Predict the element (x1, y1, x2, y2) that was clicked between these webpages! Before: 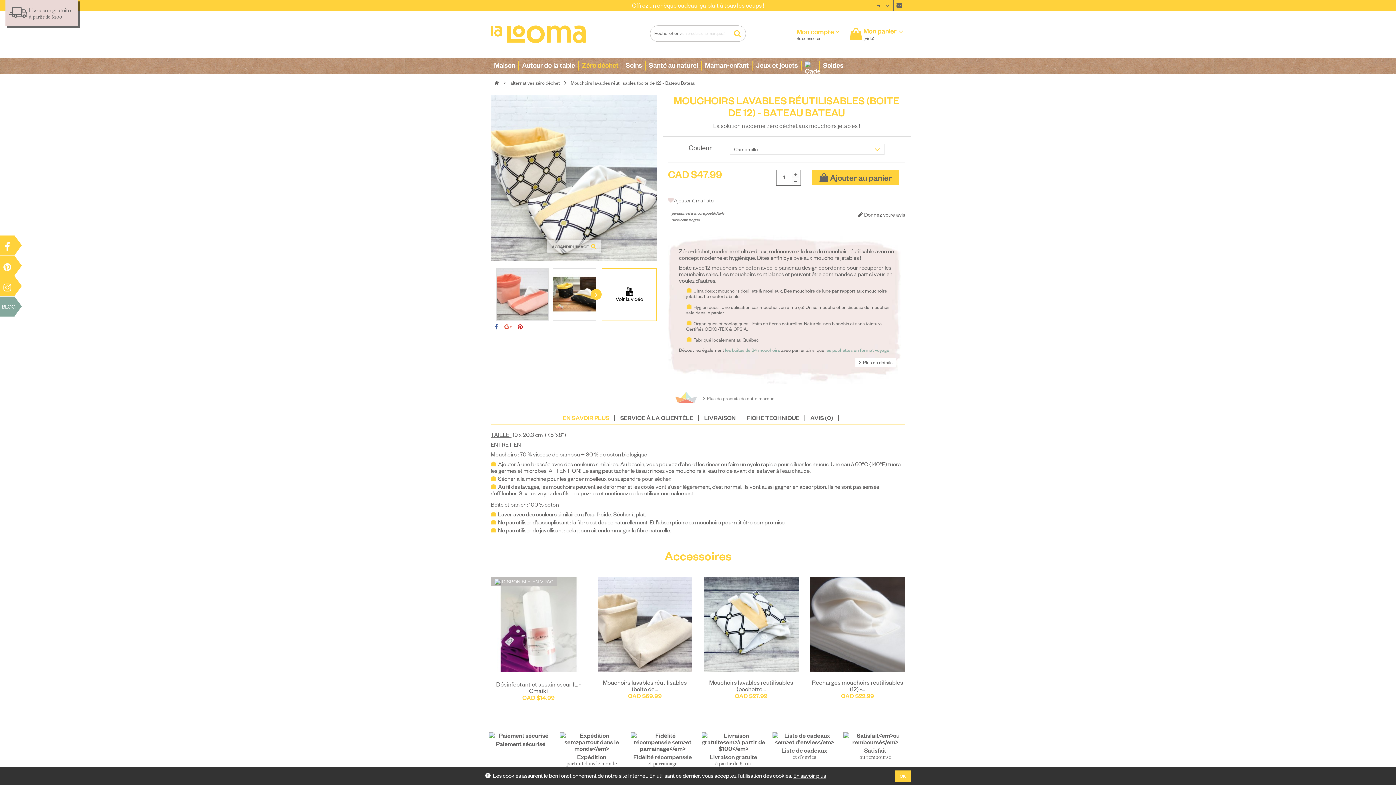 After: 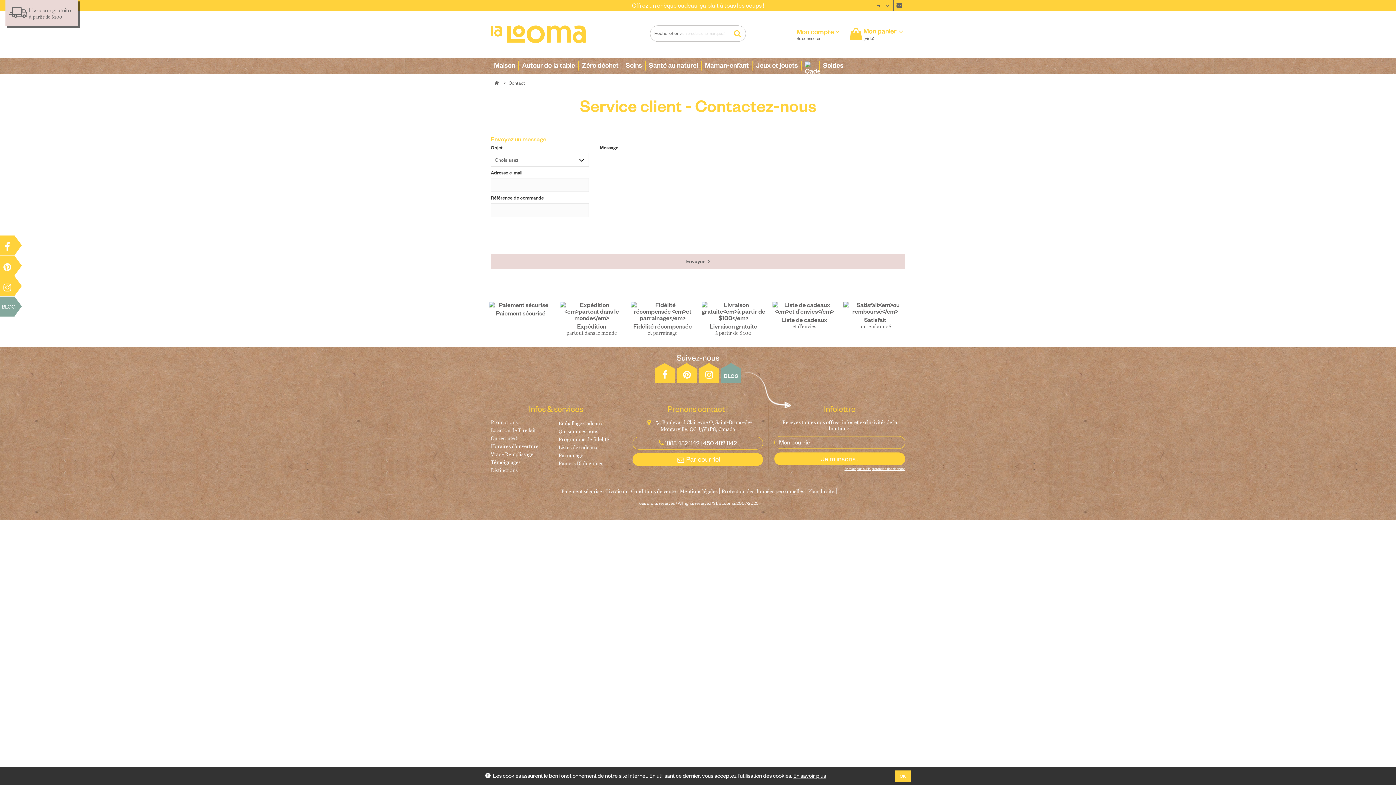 Action: bbox: (893, 0, 905, 10)